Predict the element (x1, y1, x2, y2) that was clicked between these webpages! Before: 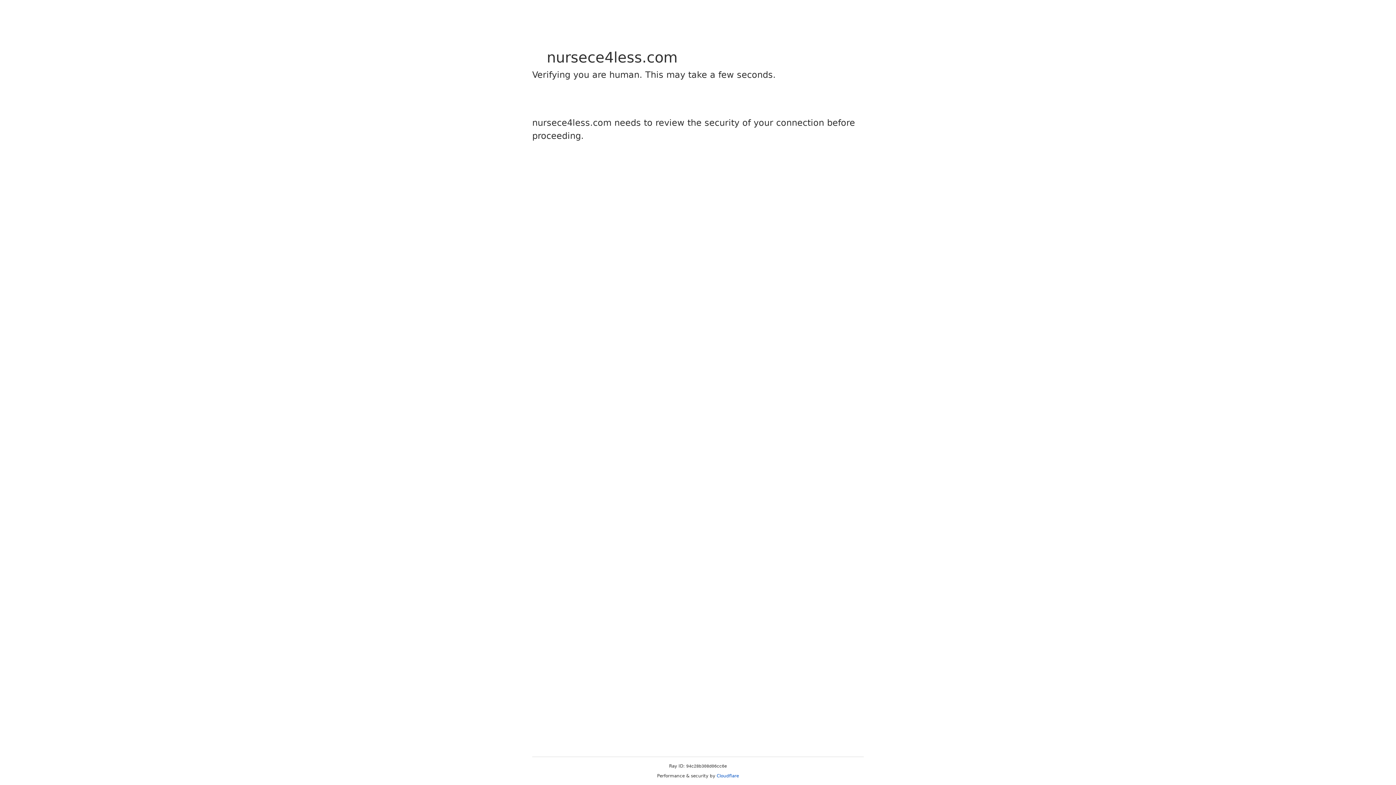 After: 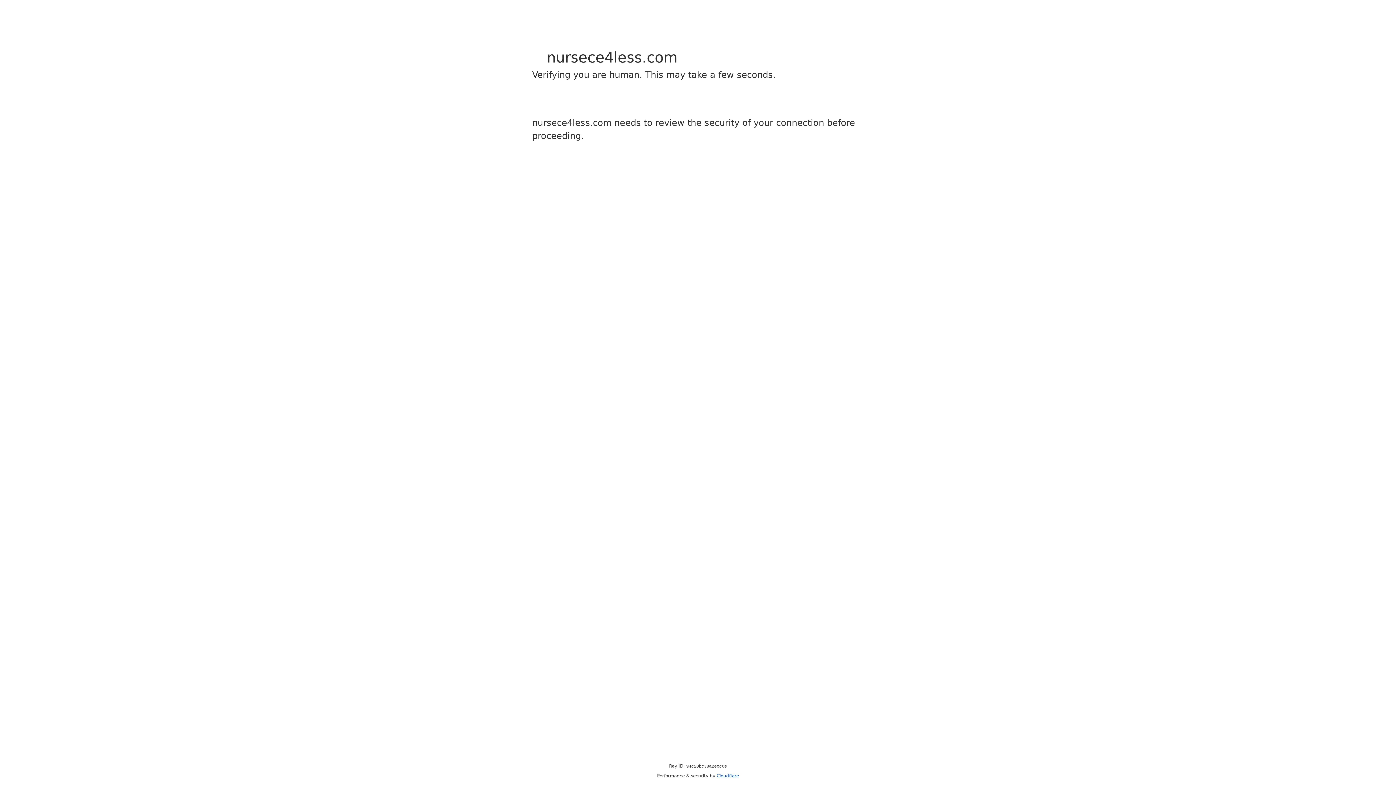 Action: bbox: (716, 773, 739, 778) label: Cloudflare